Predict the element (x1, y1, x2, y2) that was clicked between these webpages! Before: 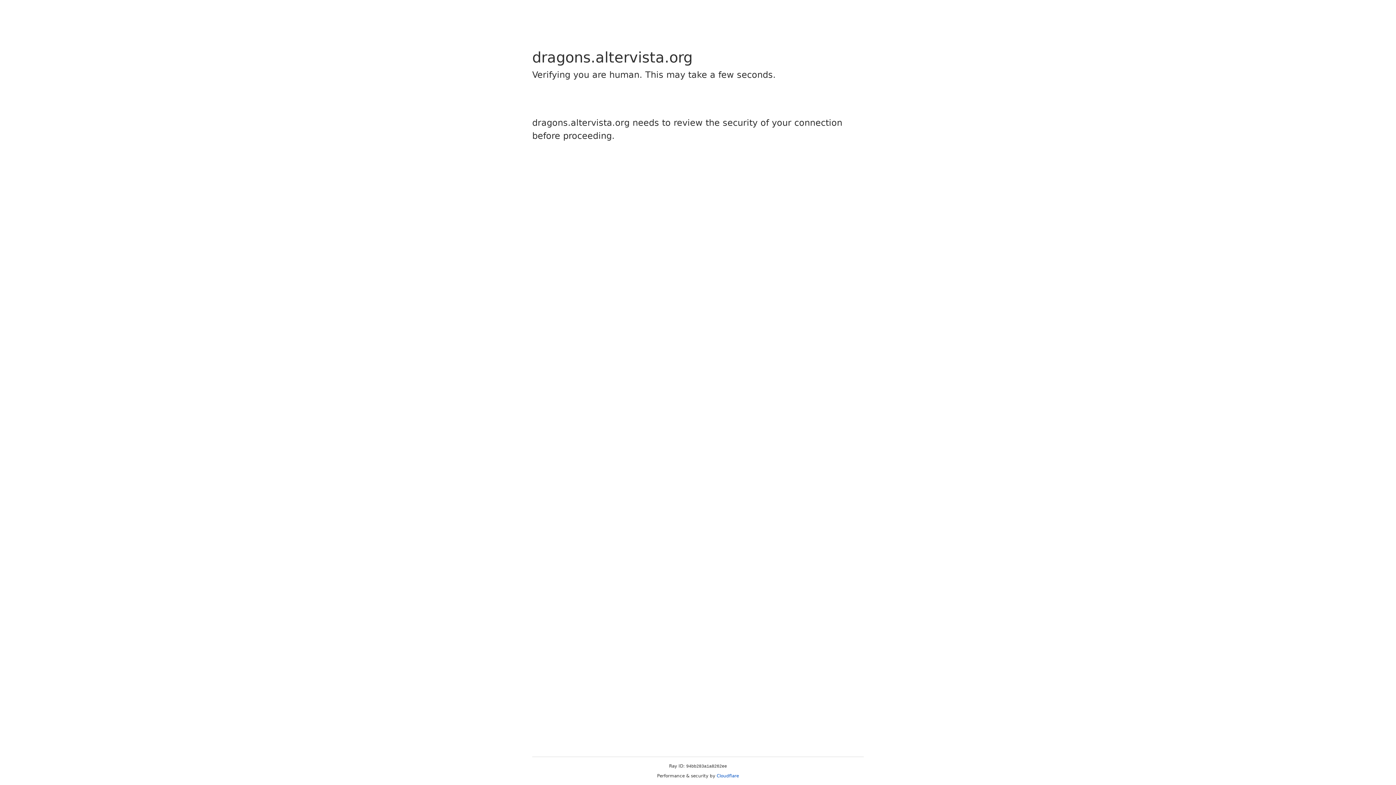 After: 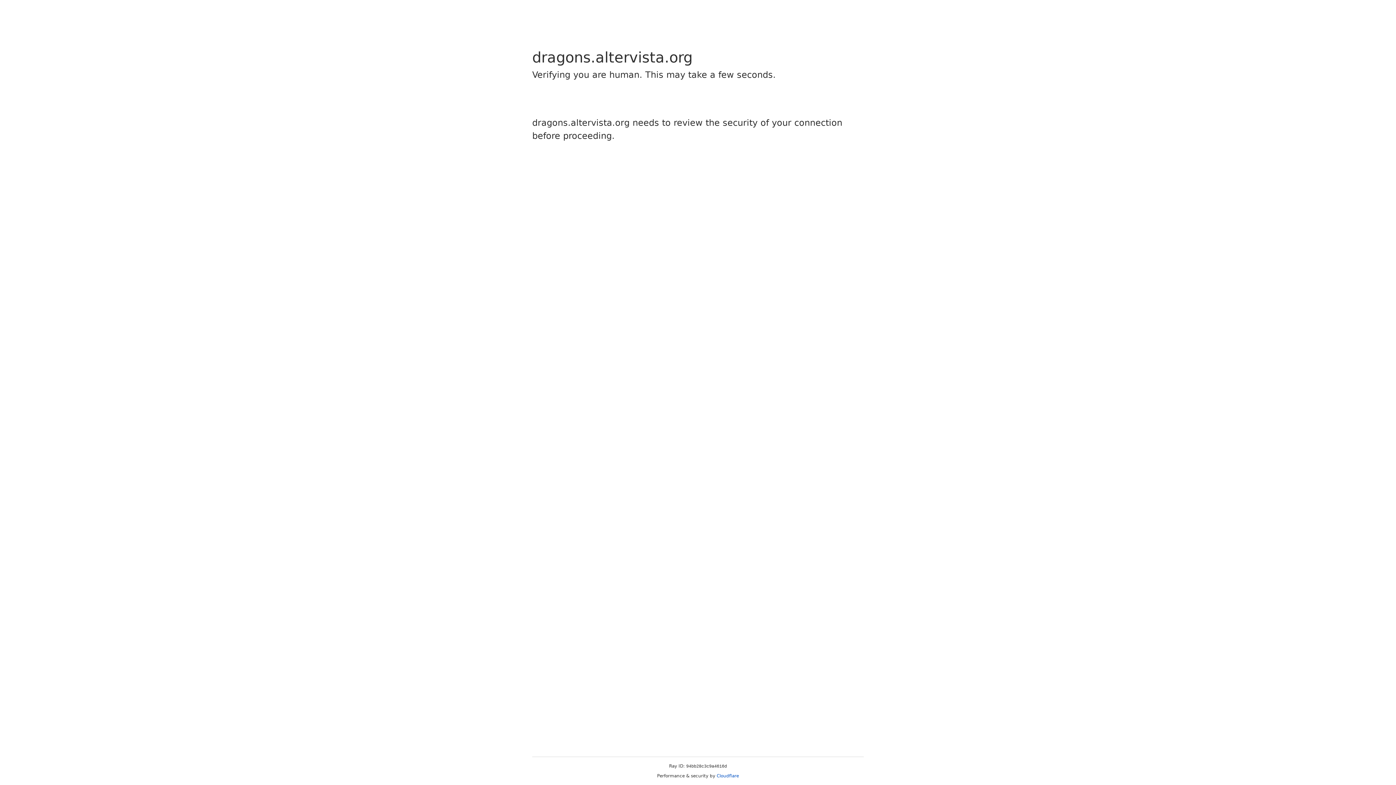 Action: label: Cloudflare bbox: (716, 773, 739, 778)